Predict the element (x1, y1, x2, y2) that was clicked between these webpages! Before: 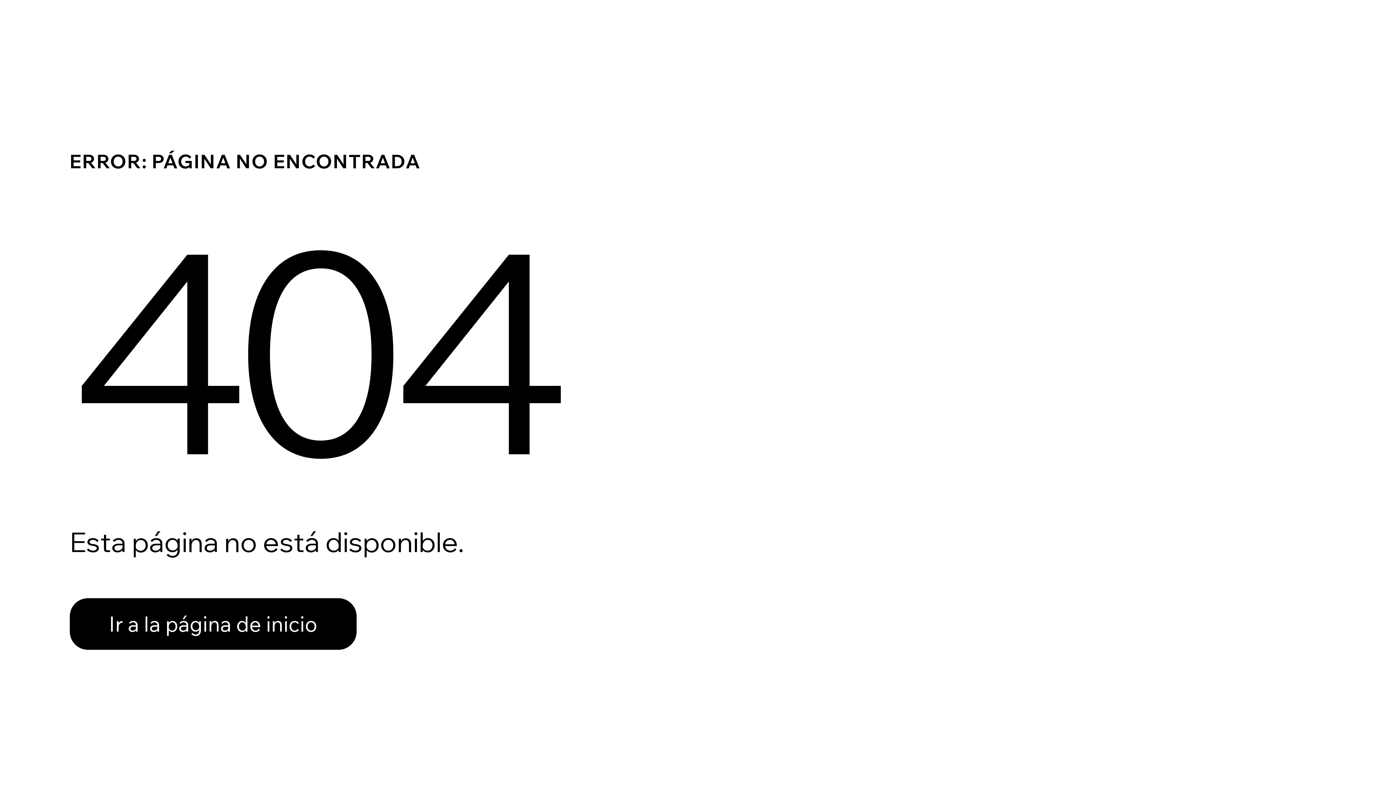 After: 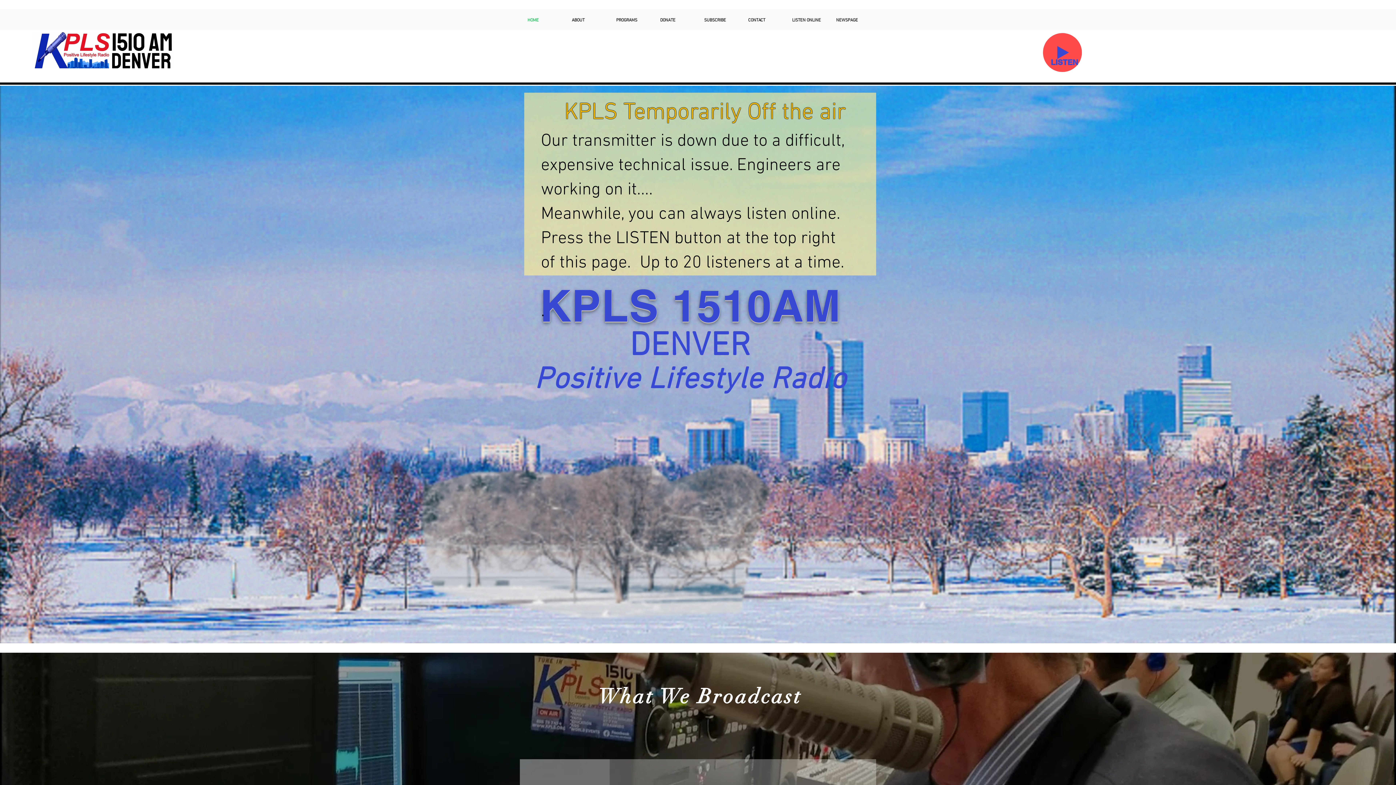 Action: bbox: (69, 598, 356, 650) label: Ir a la página de inicio